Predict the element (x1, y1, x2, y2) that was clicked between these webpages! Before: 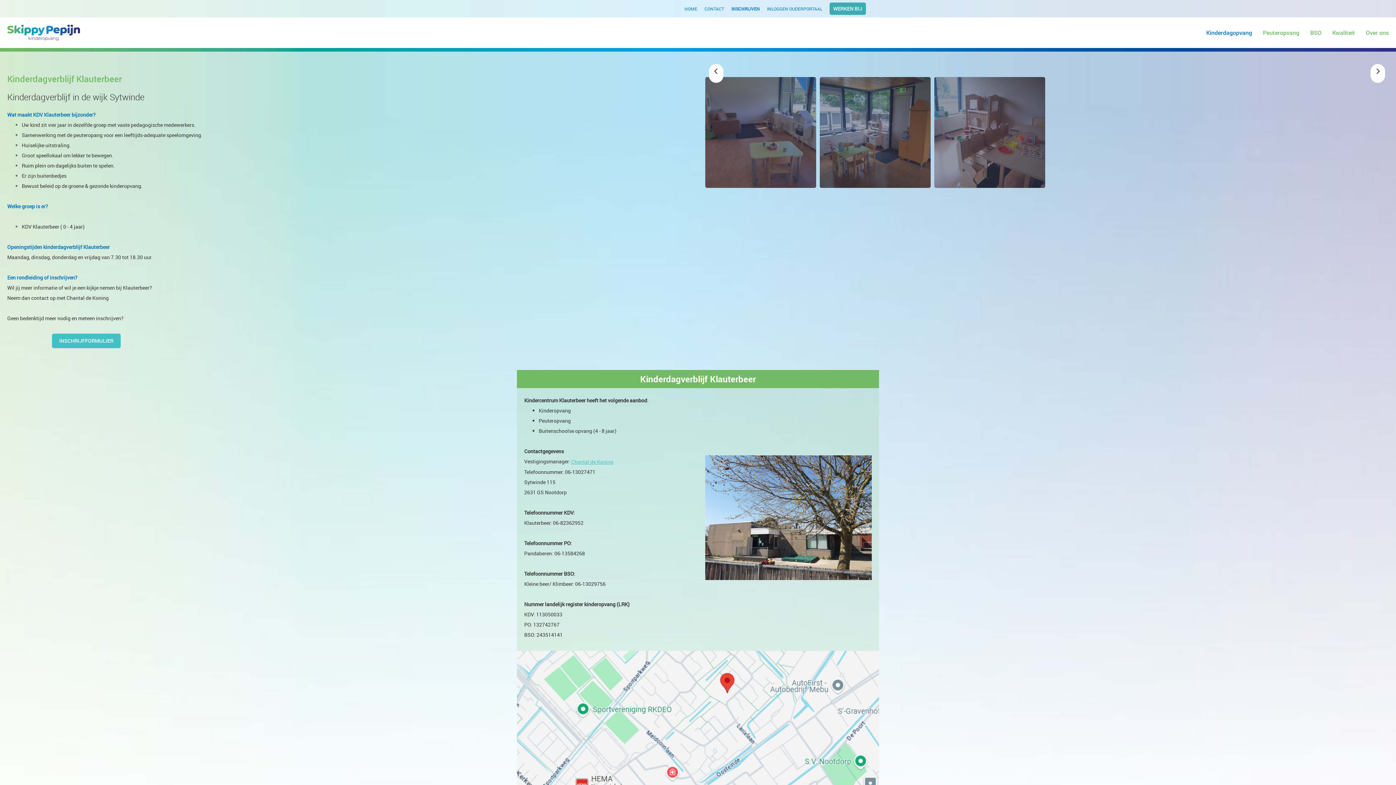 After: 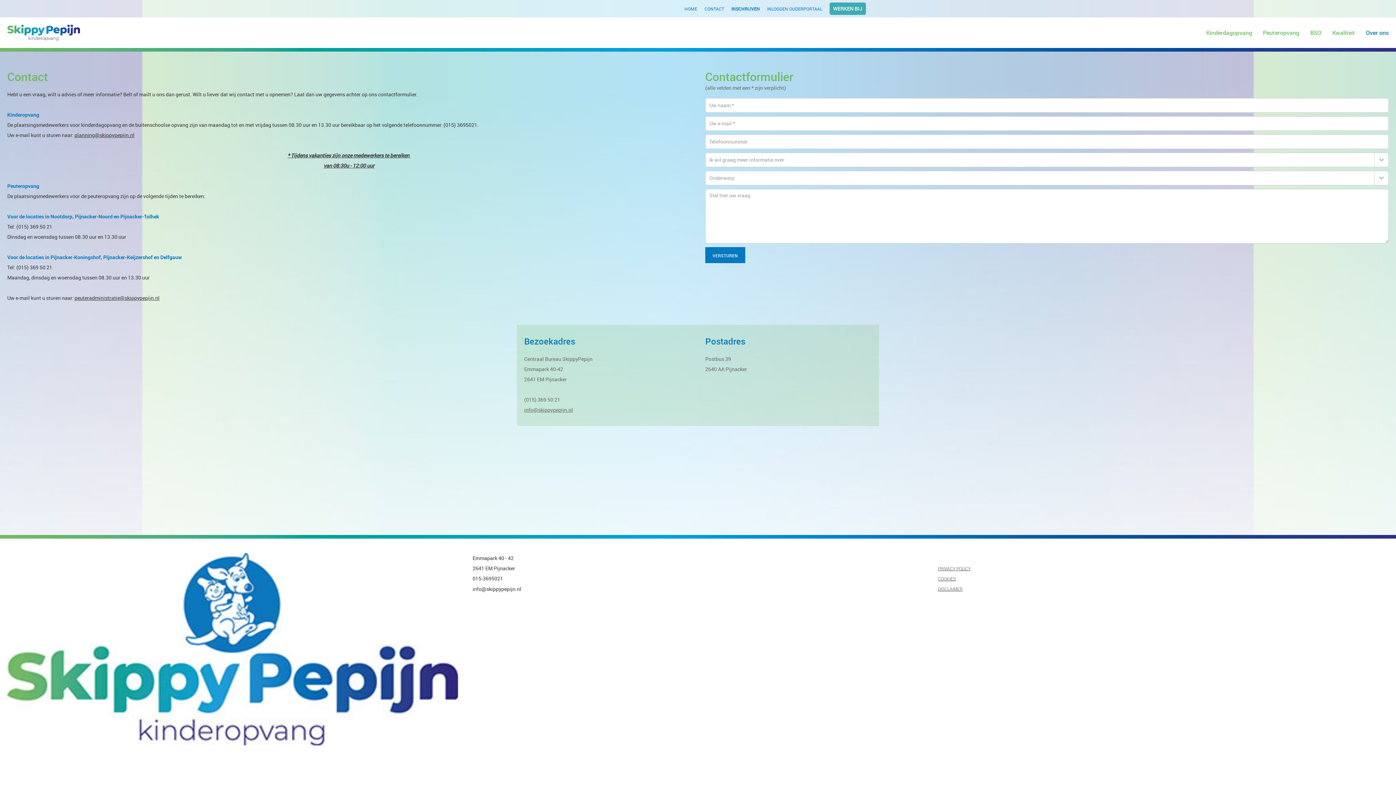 Action: bbox: (704, 6, 724, 10) label: CONTACT